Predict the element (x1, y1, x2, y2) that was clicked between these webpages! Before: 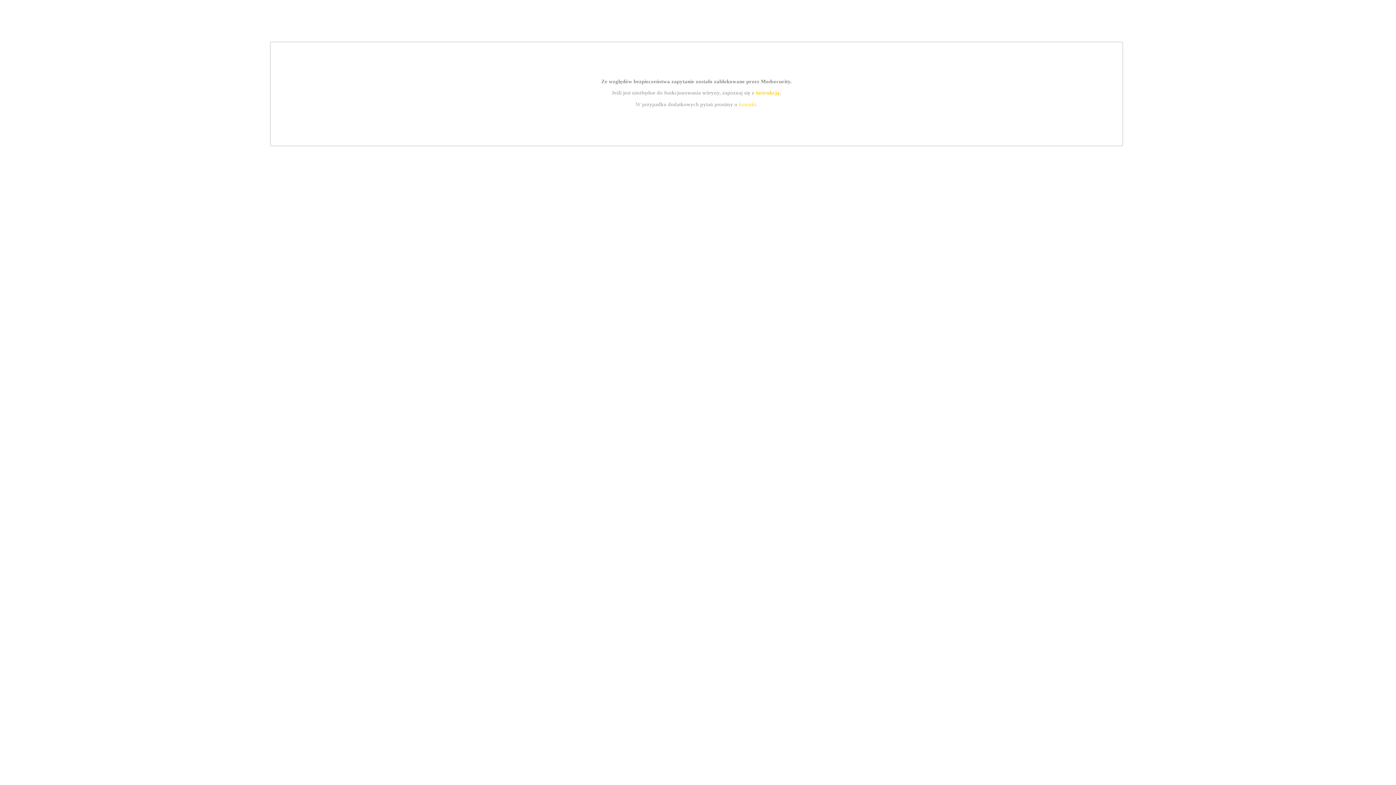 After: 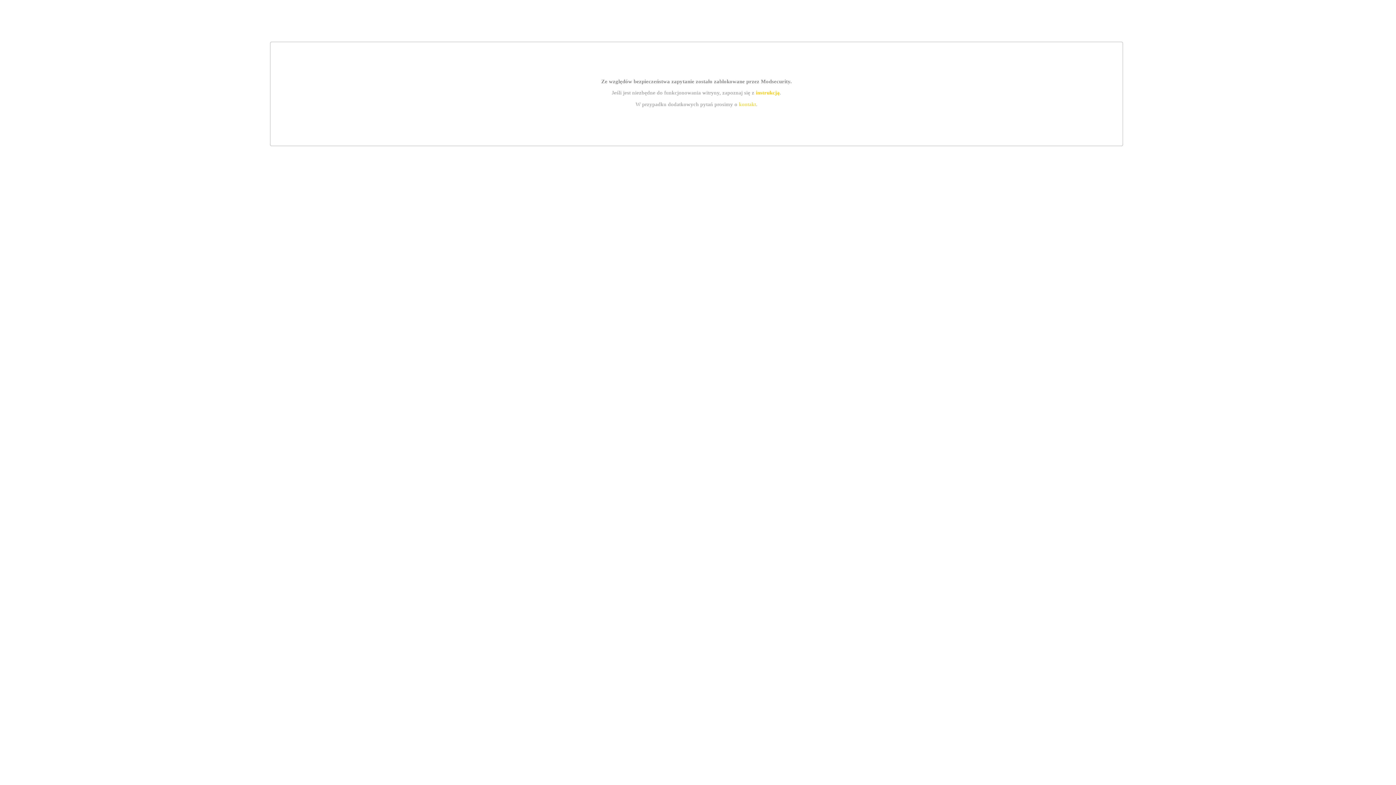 Action: label: kontakt bbox: (739, 101, 756, 107)